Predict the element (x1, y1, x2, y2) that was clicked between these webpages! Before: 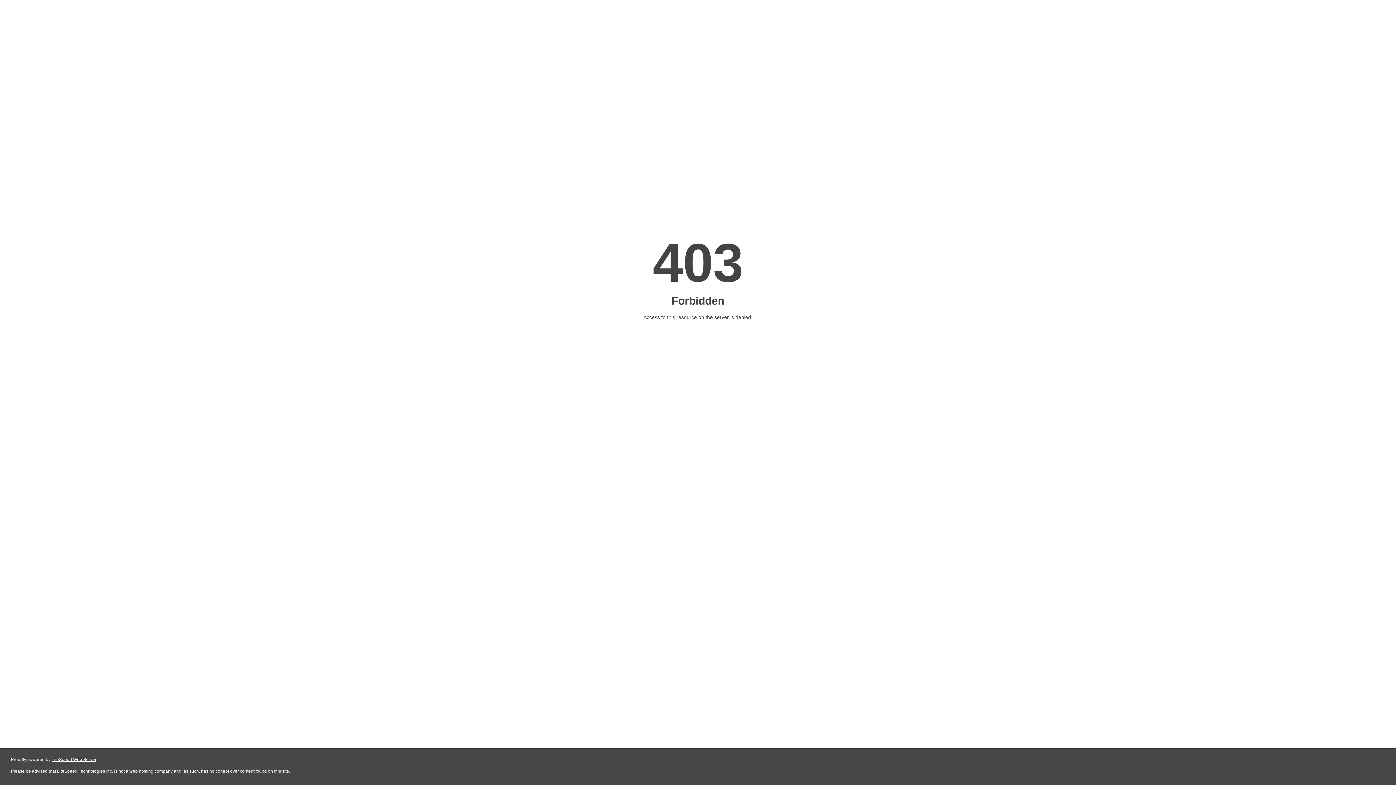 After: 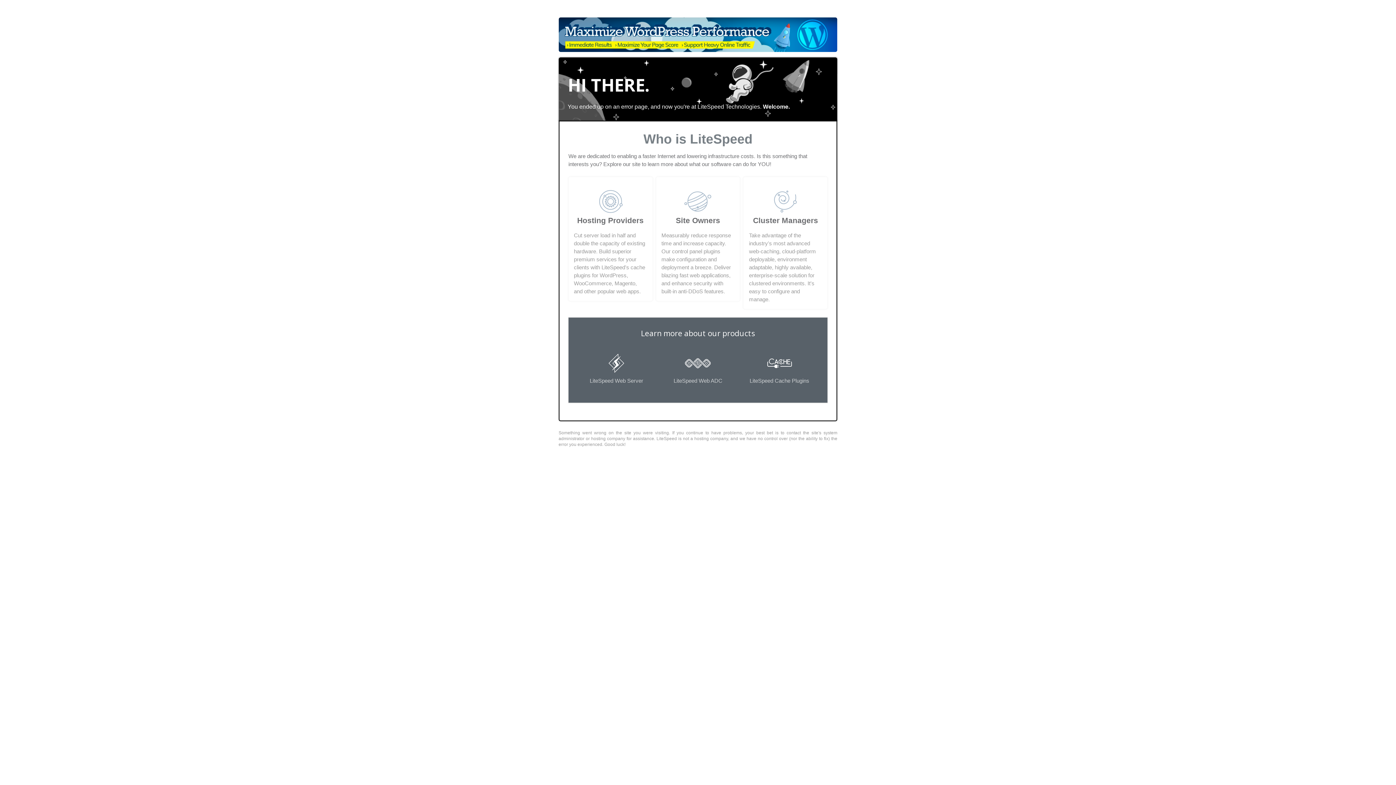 Action: label: LiteSpeed Web Server bbox: (51, 757, 96, 762)